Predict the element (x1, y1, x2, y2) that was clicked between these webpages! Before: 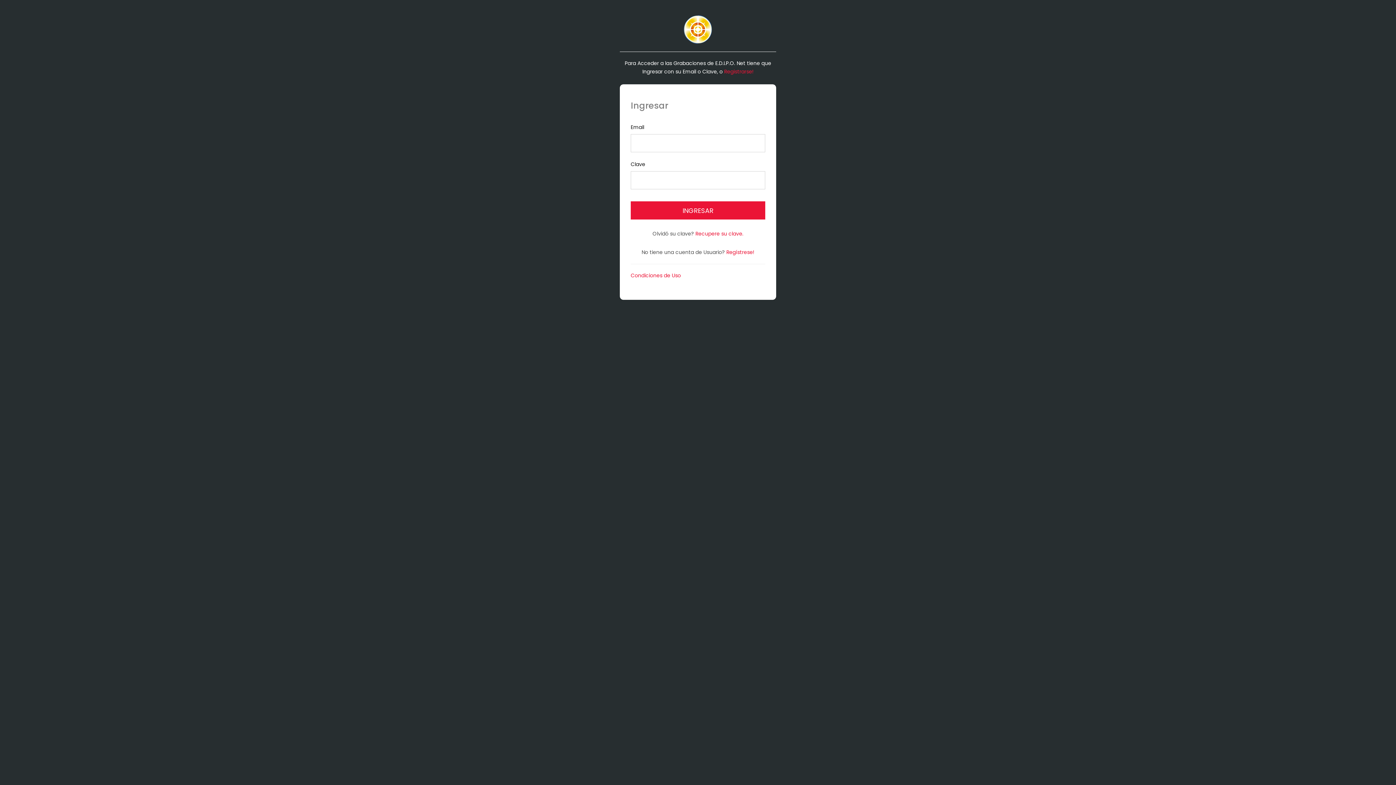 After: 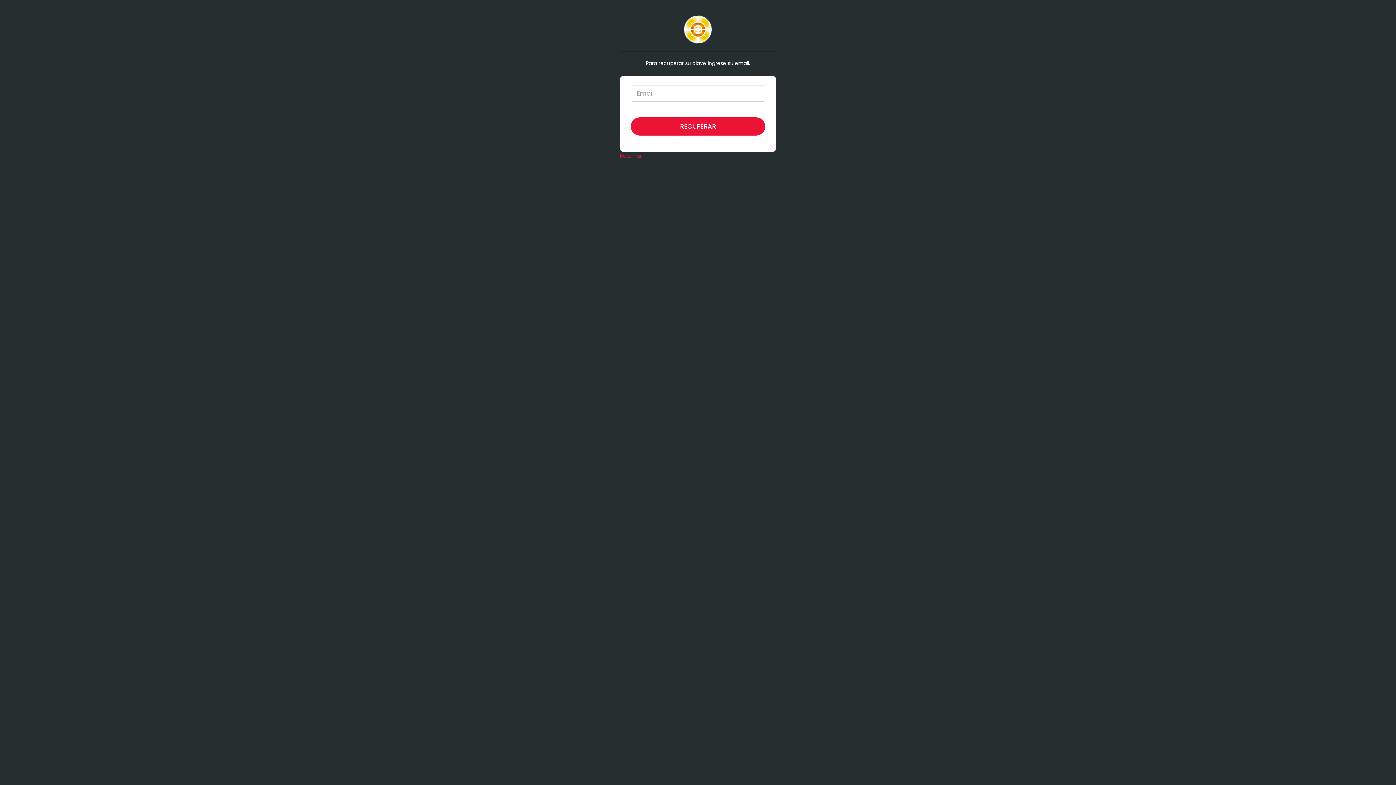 Action: bbox: (695, 230, 743, 237) label: Recupere su clave.